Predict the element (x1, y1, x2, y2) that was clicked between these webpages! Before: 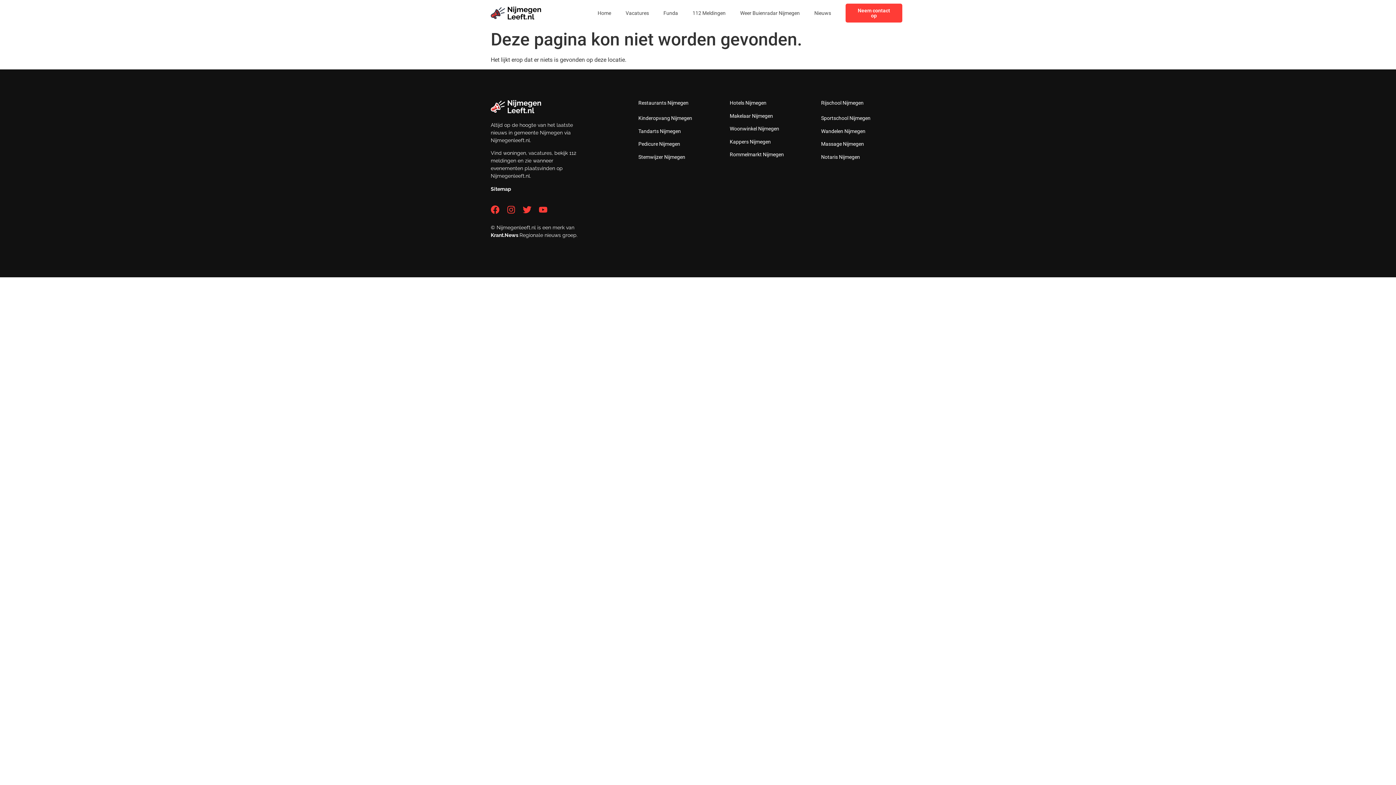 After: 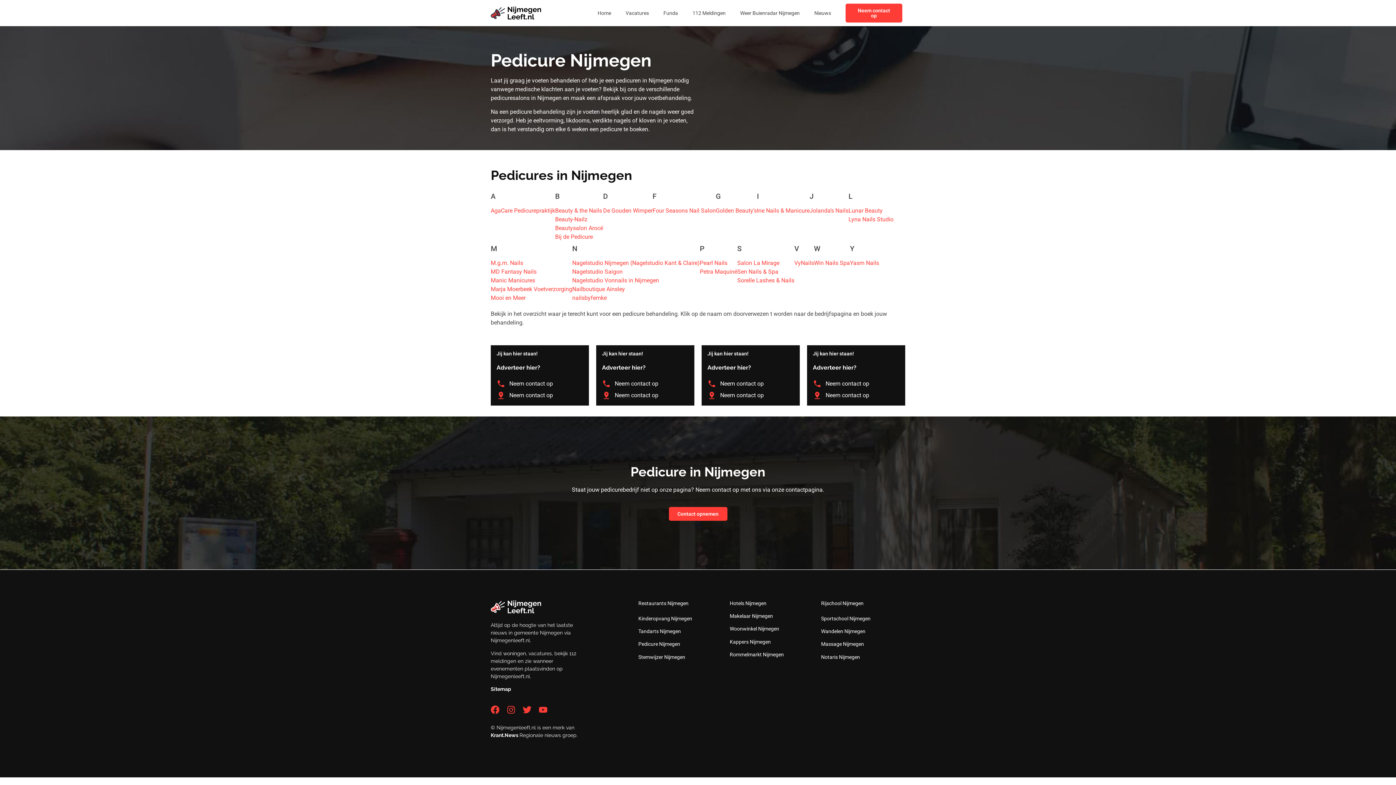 Action: label: Pedicure Nijmegen bbox: (638, 141, 680, 146)